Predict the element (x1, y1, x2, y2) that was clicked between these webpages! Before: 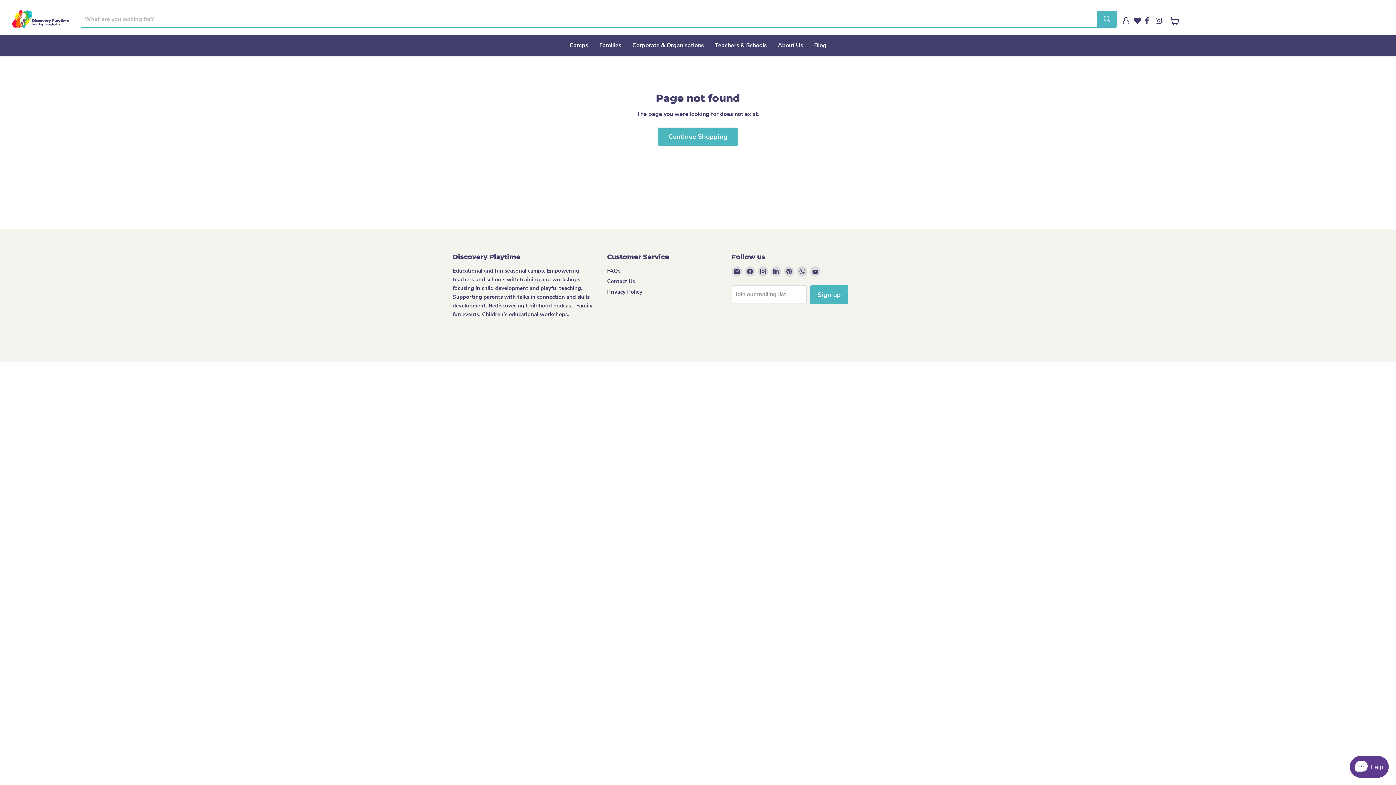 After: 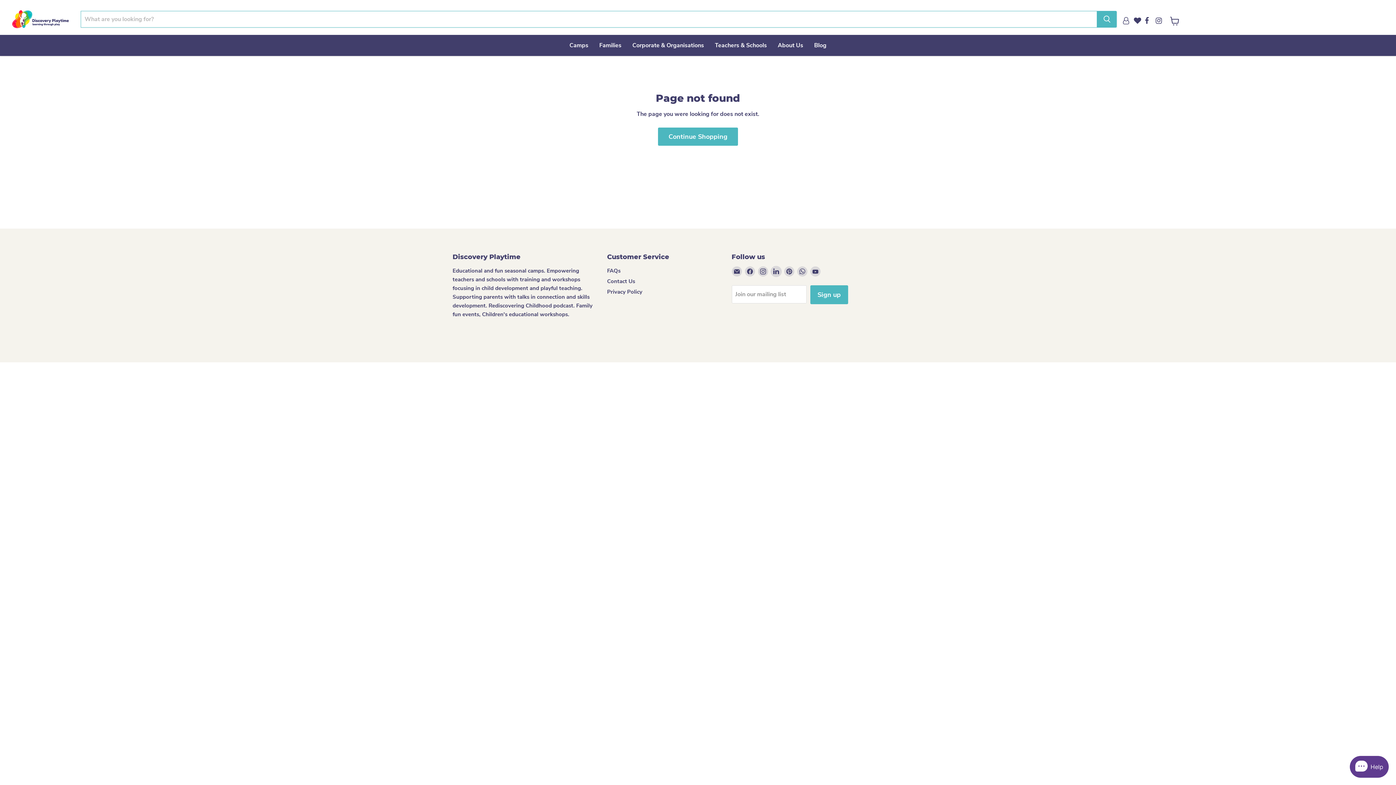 Action: bbox: (771, 266, 781, 276)